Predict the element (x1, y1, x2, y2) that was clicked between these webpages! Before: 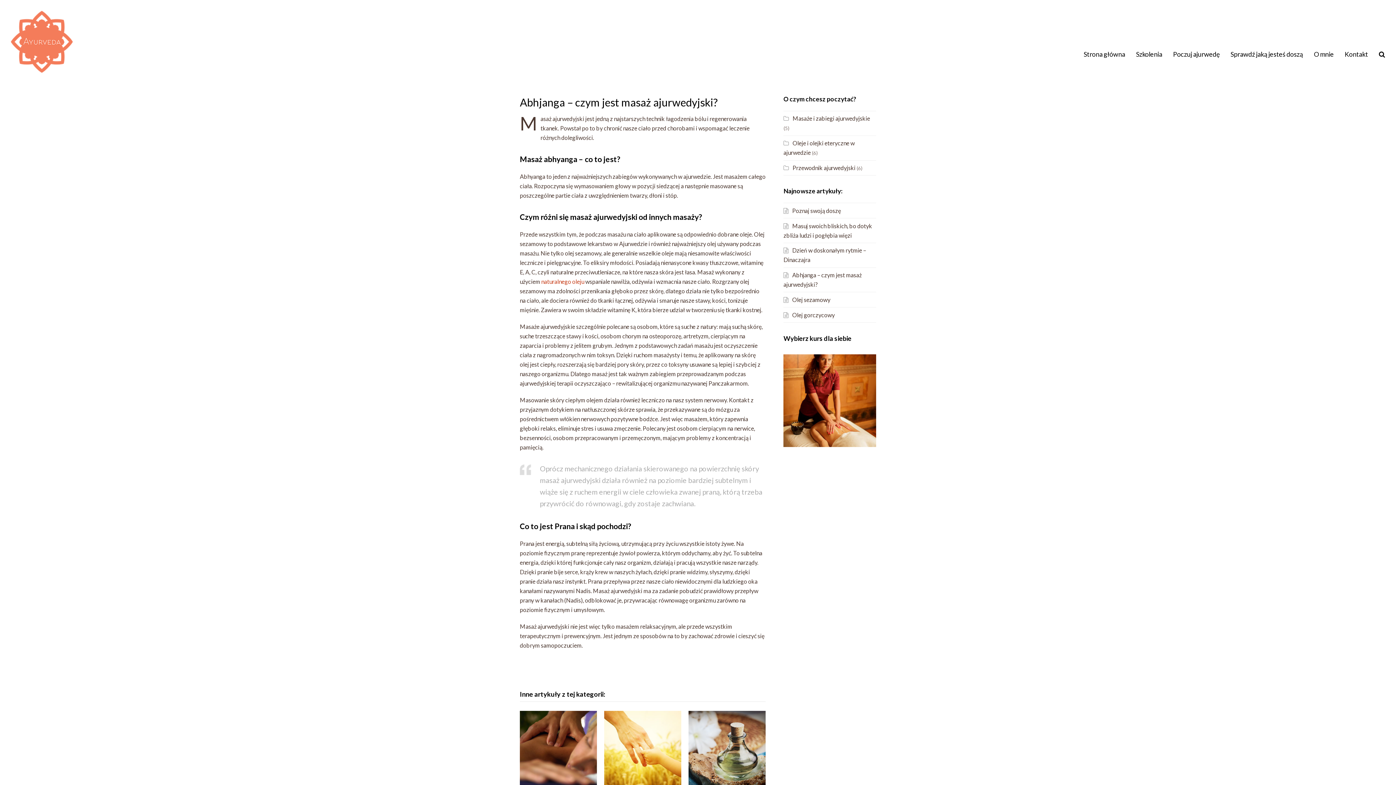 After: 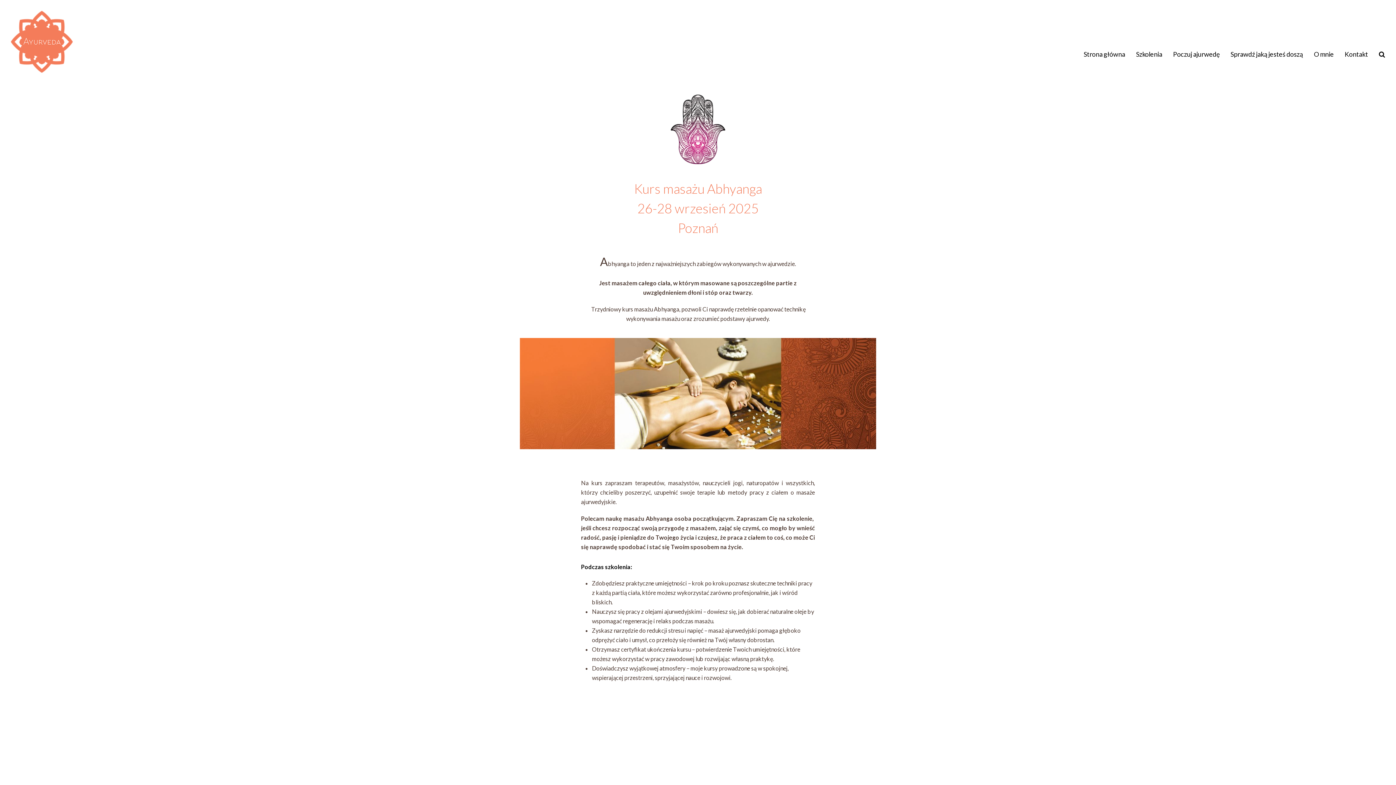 Action: bbox: (520, 154, 577, 163) label: Masaż abhyanga